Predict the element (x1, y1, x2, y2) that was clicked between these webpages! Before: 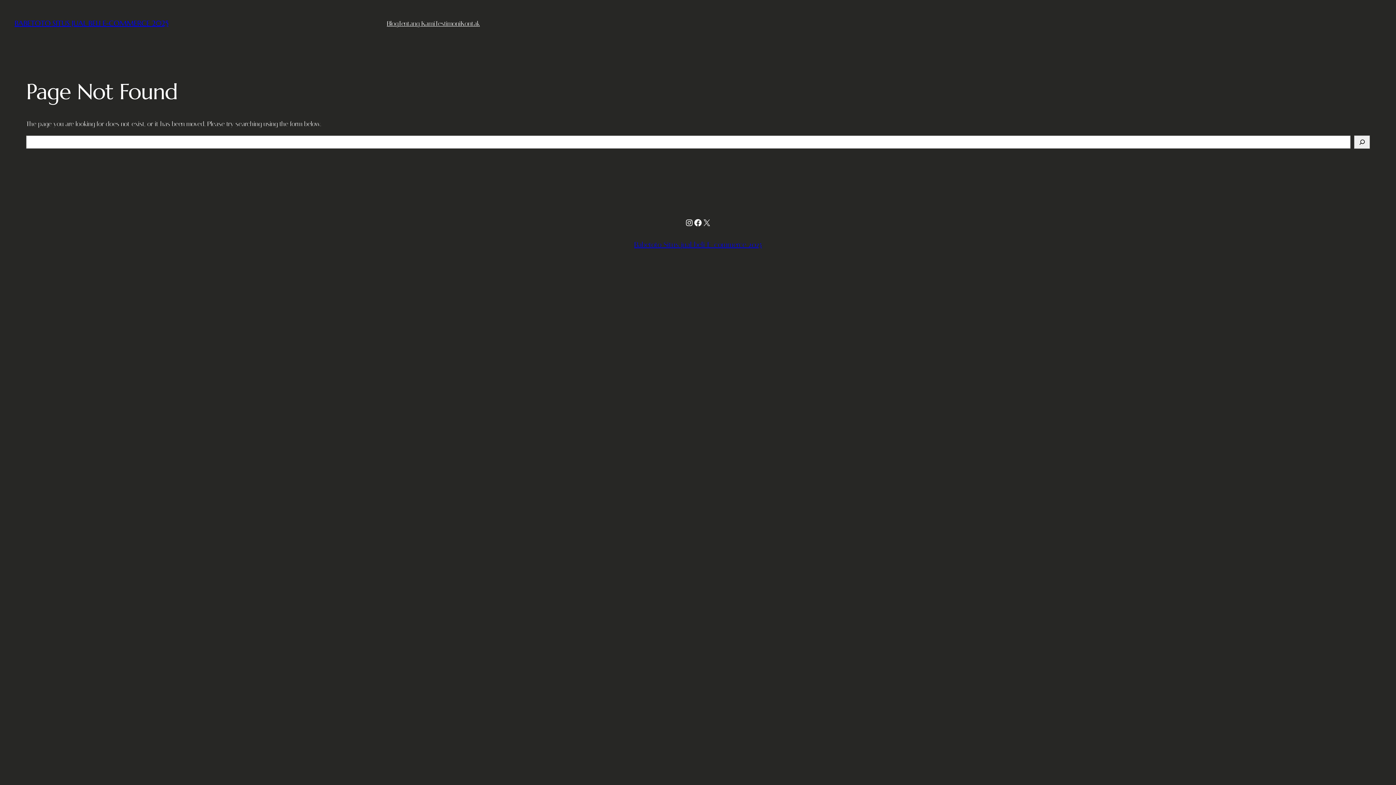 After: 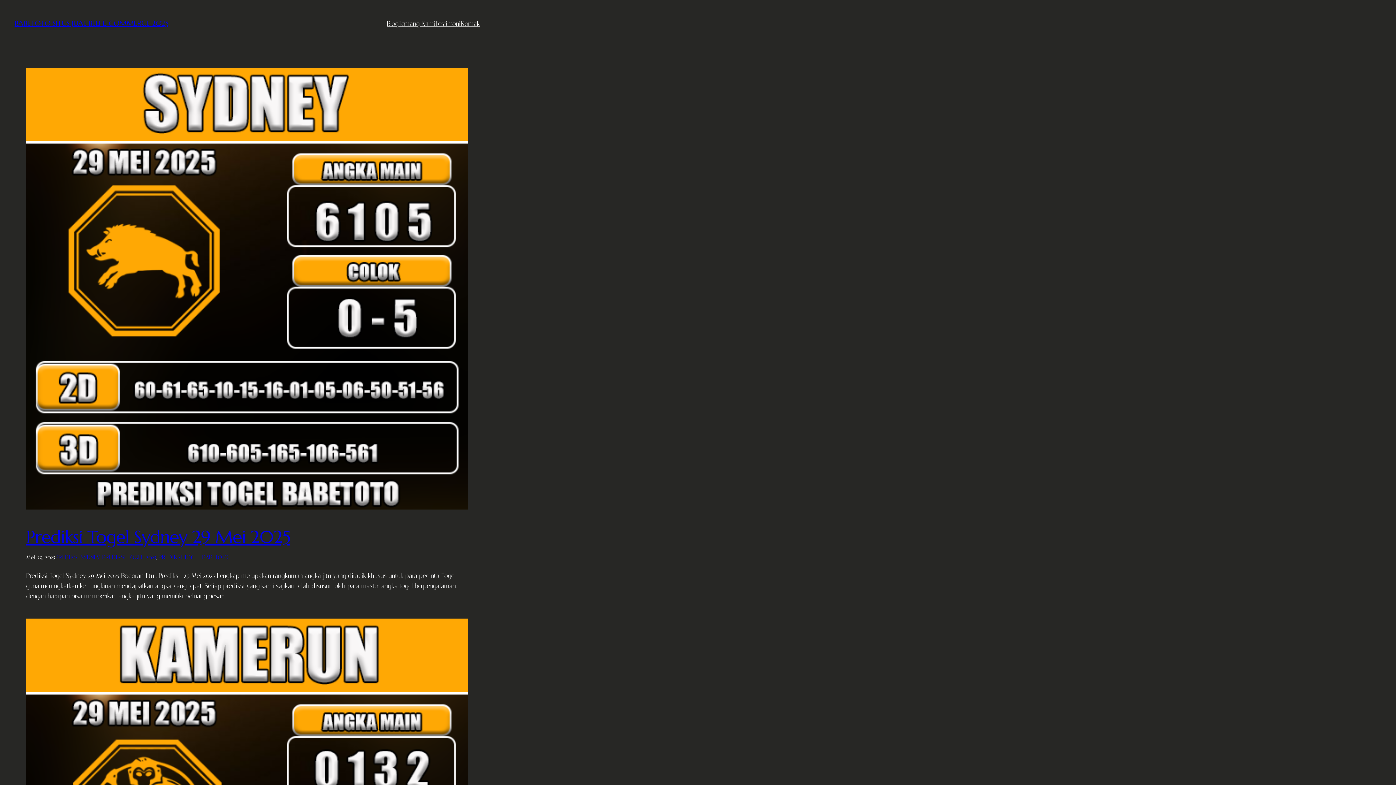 Action: label: Blog bbox: (386, 18, 398, 28)